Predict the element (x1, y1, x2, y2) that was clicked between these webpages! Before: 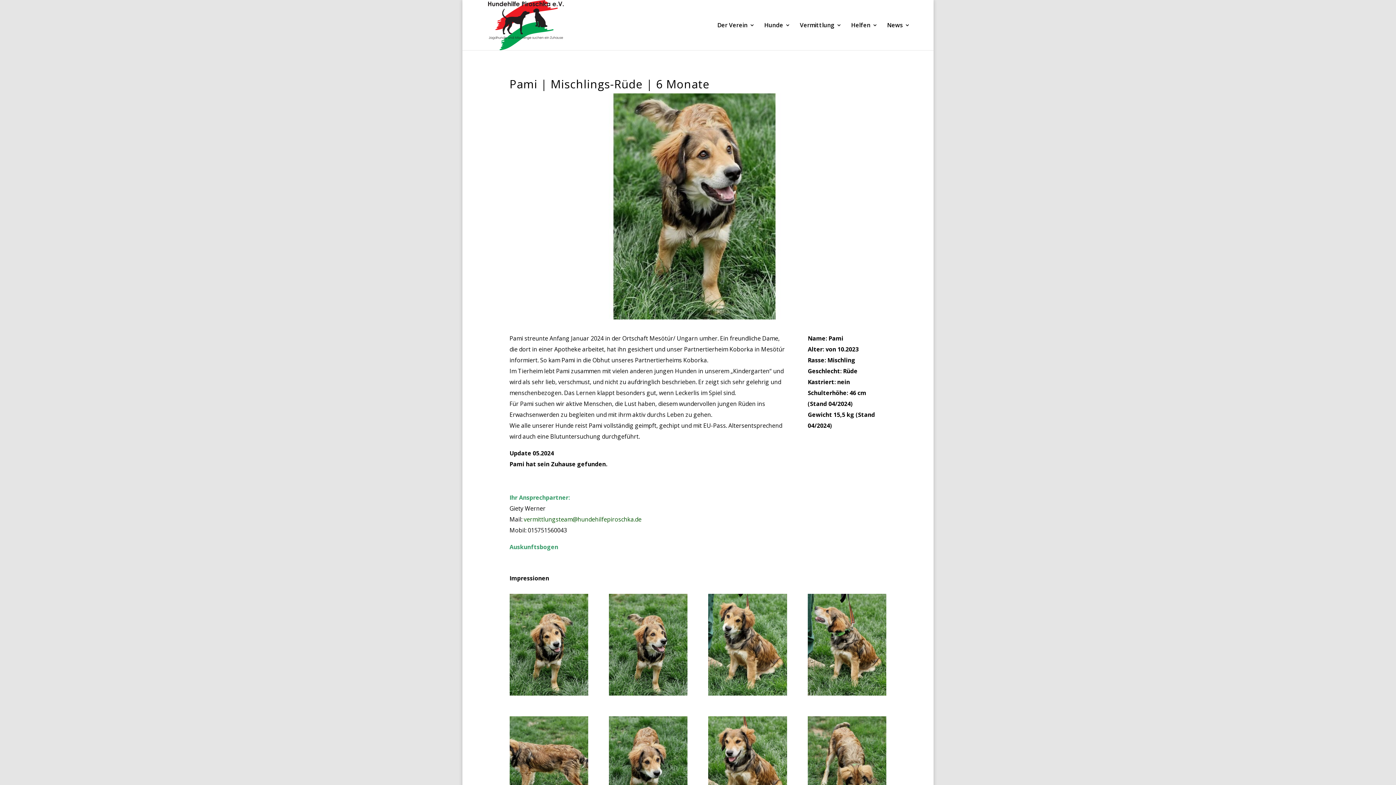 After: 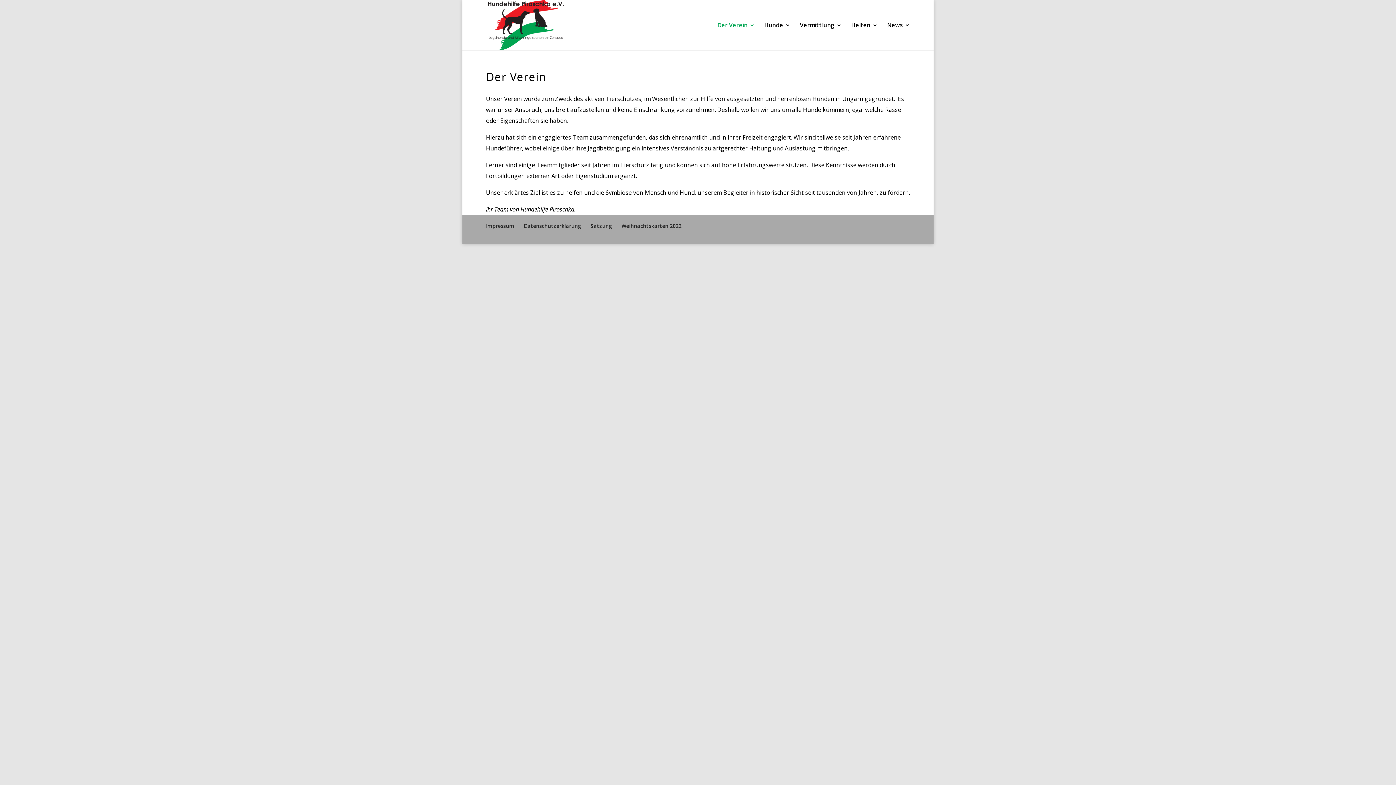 Action: bbox: (717, 22, 754, 50) label: Der Verein